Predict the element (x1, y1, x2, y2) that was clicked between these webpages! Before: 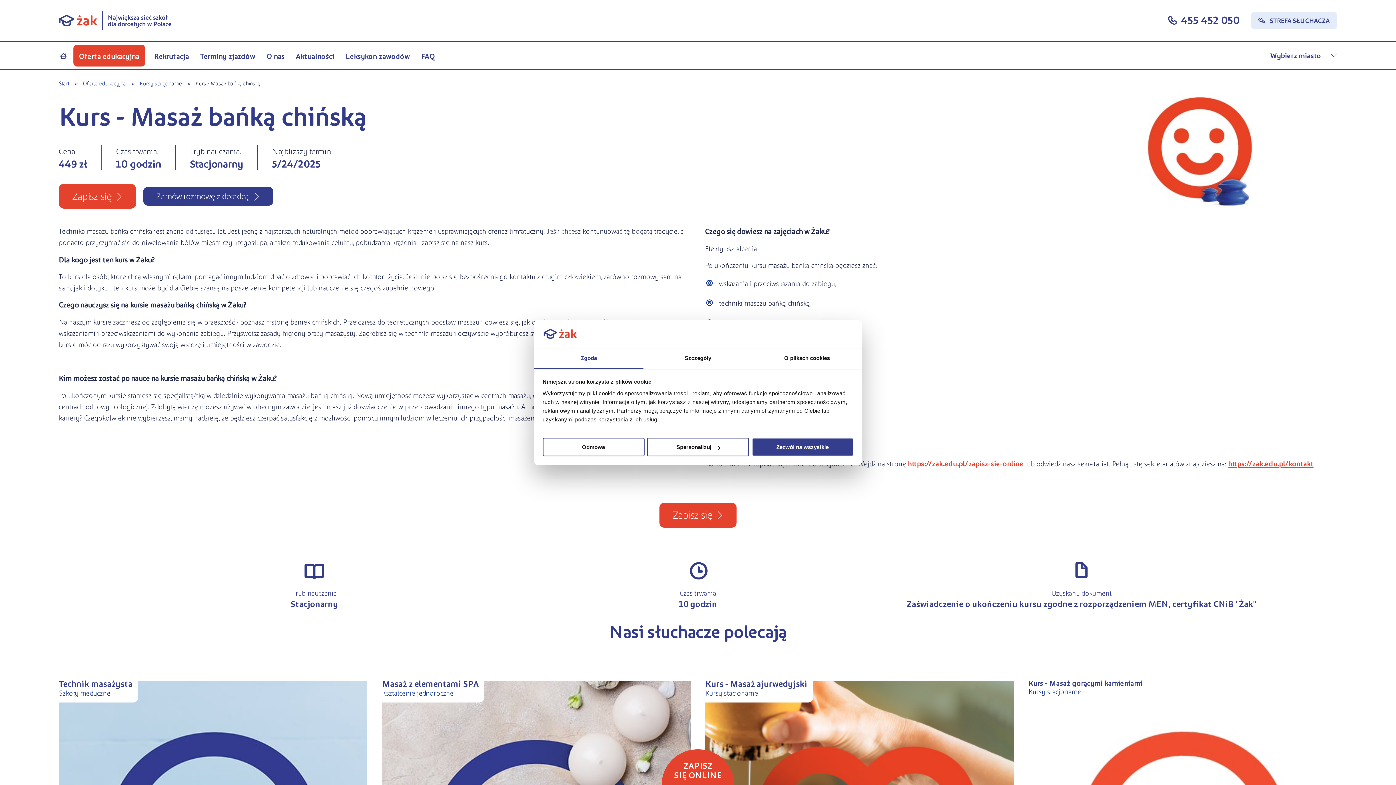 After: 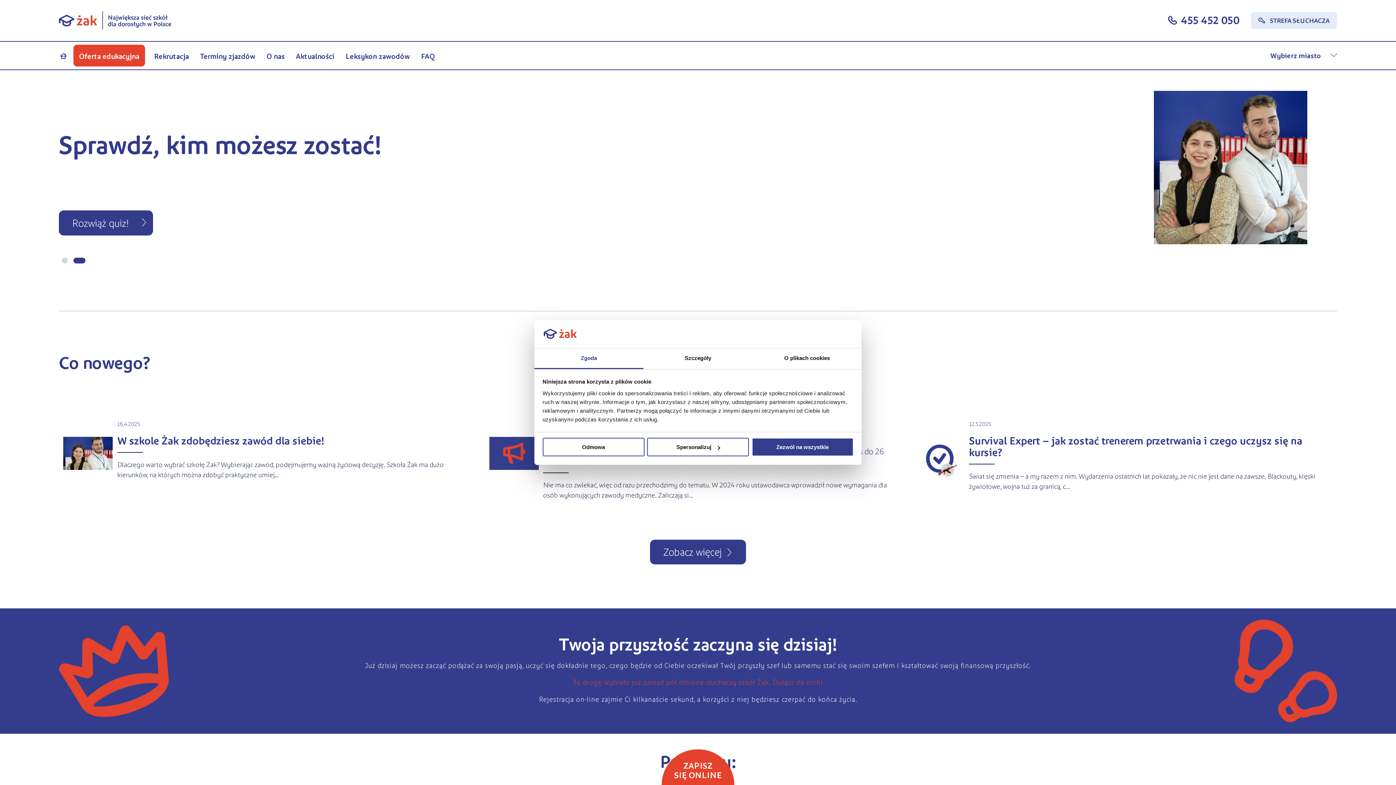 Action: bbox: (58, 79, 69, 86) label: Start